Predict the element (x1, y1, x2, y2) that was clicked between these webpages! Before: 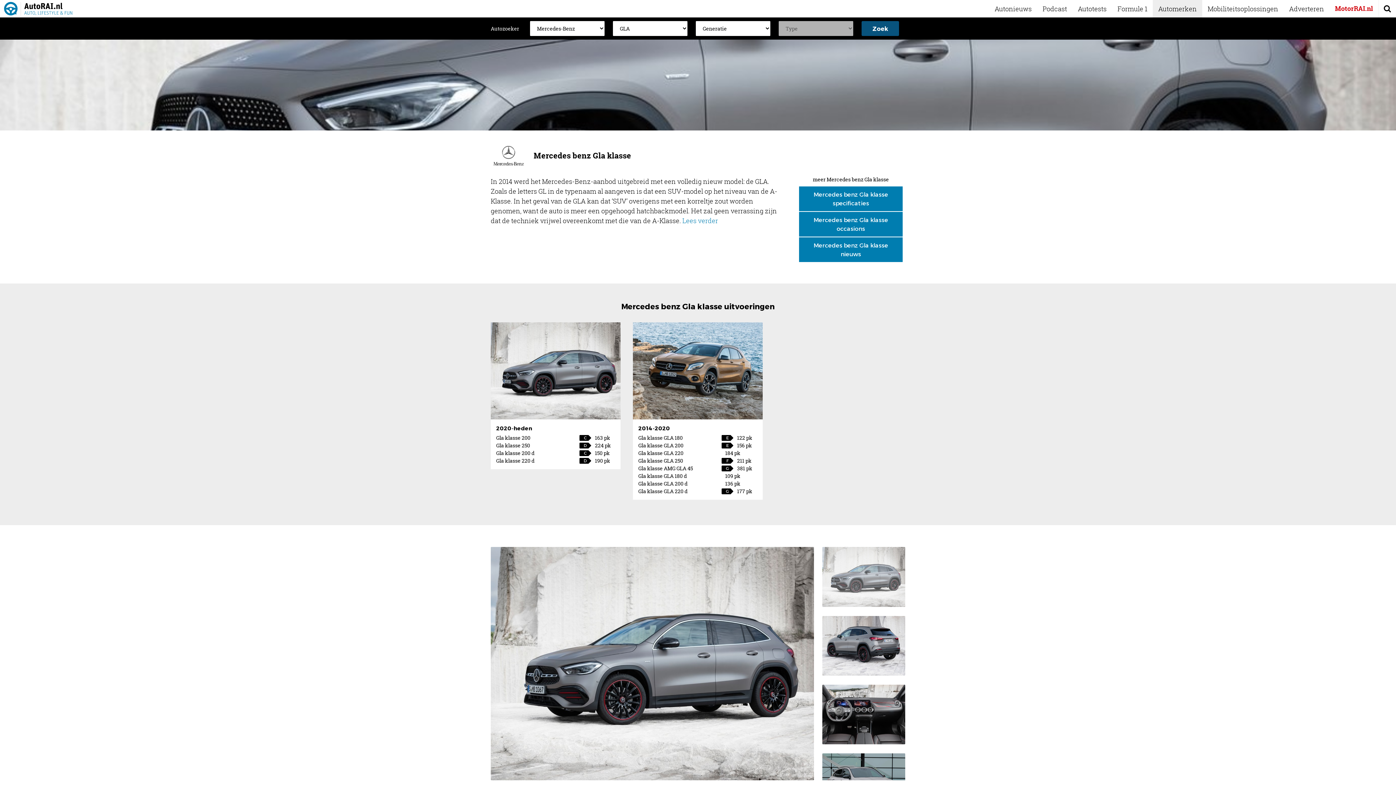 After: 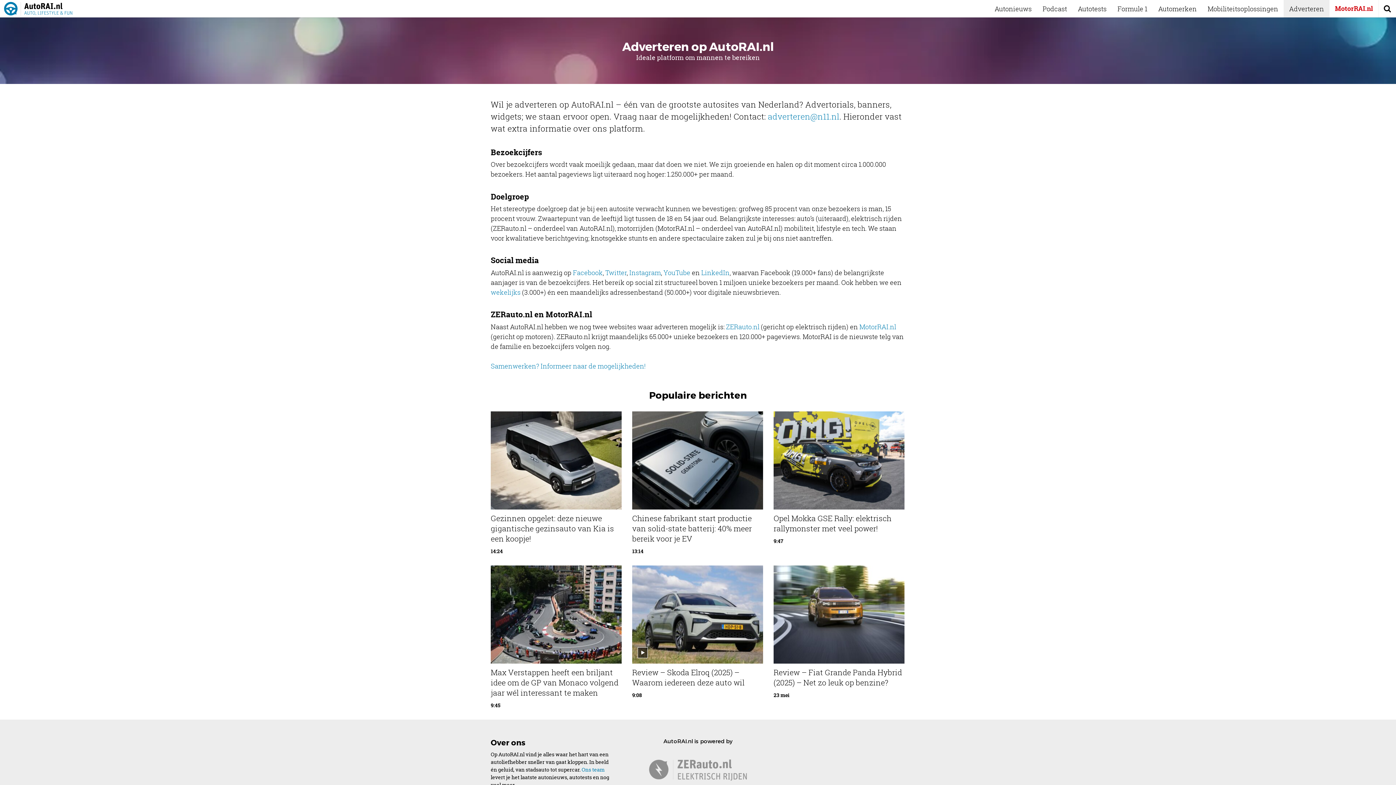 Action: bbox: (1284, 0, 1329, 17) label: Adverteren